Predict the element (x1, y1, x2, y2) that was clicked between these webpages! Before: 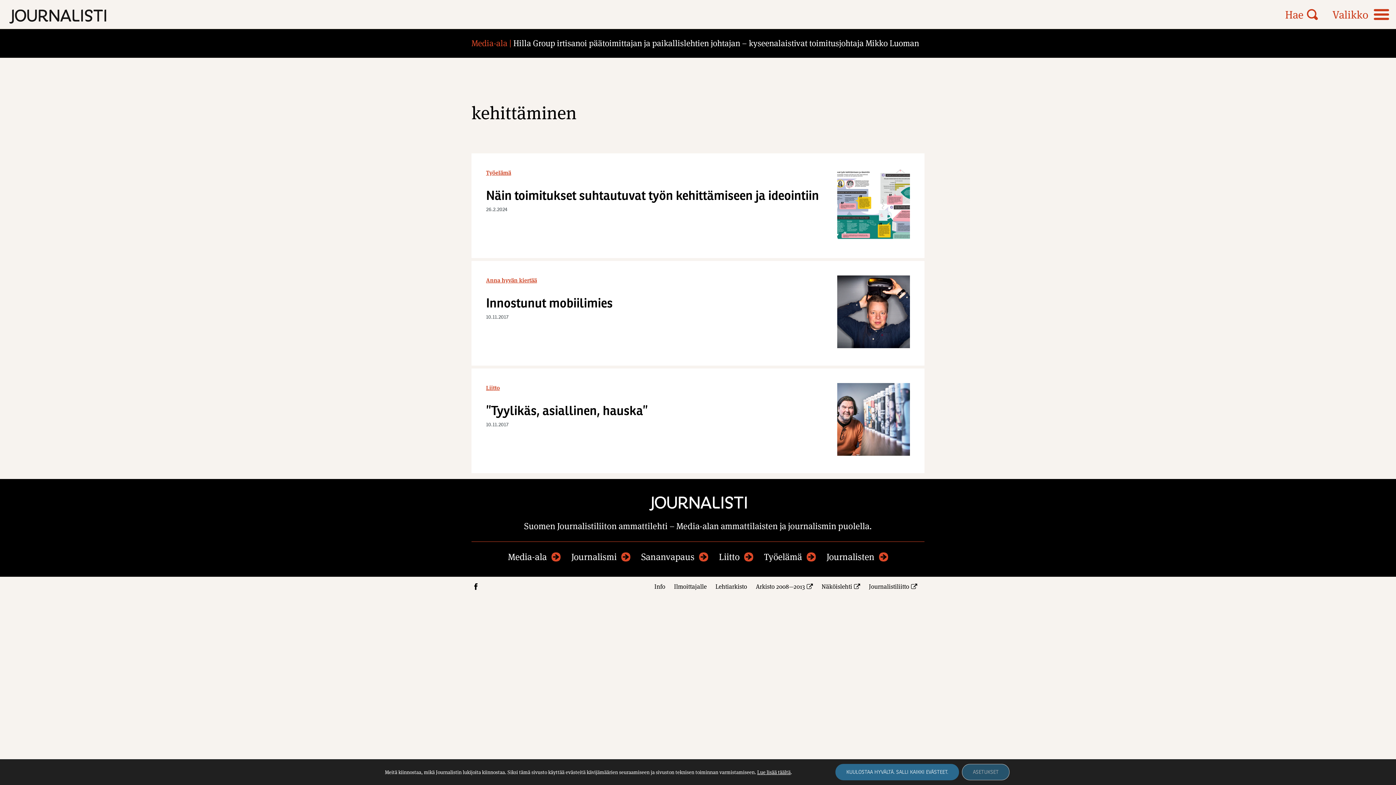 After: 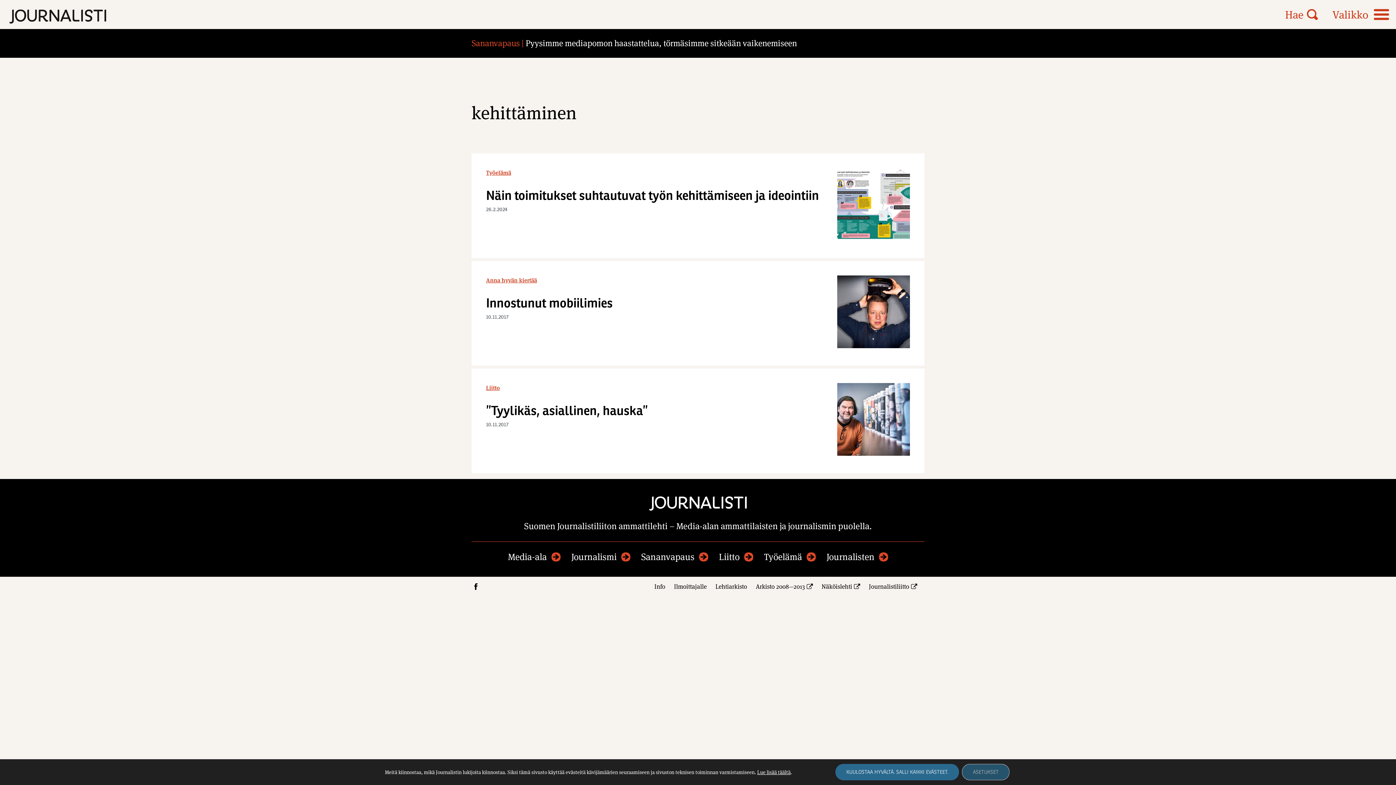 Action: bbox: (821, 582, 860, 590) label: Näköislehti